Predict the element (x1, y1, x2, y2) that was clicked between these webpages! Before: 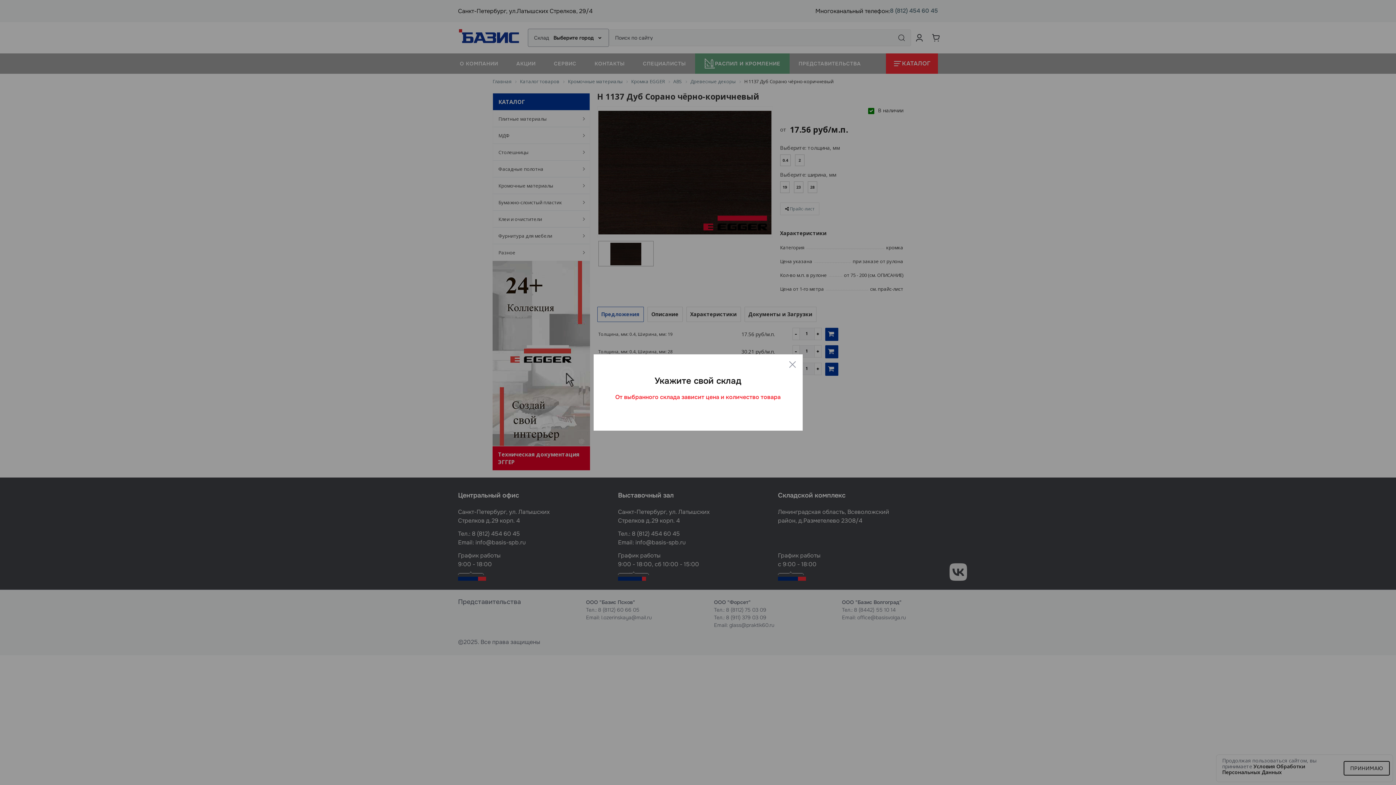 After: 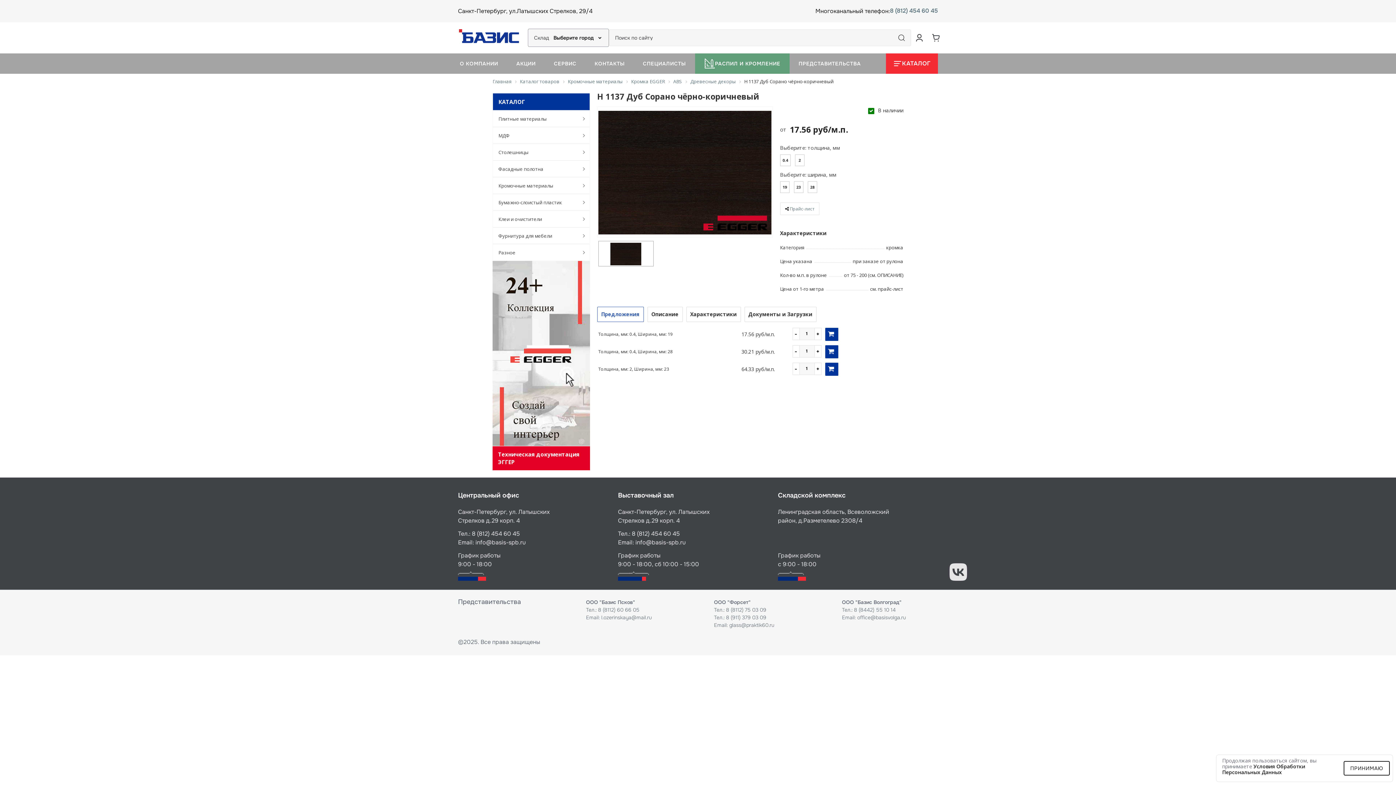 Action: bbox: (786, 358, 798, 370)